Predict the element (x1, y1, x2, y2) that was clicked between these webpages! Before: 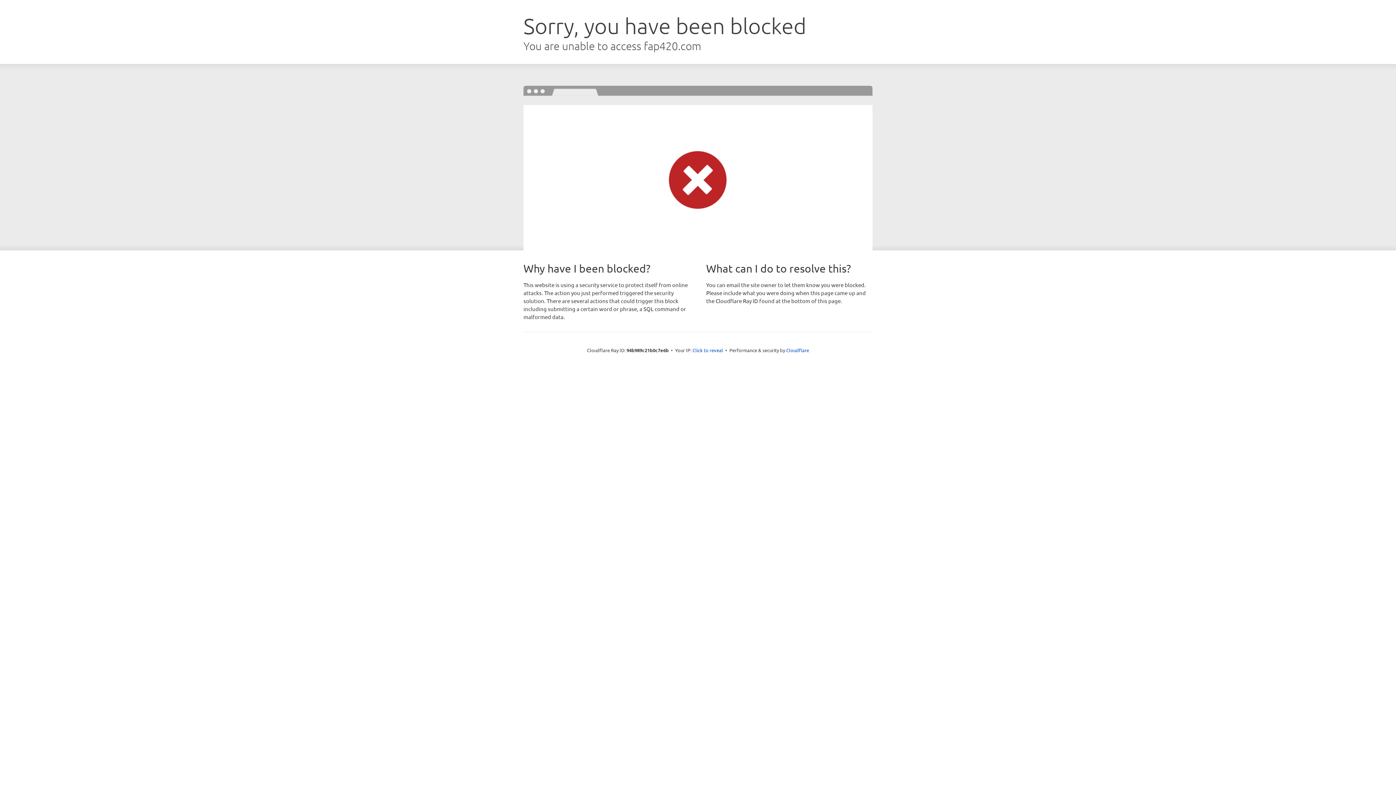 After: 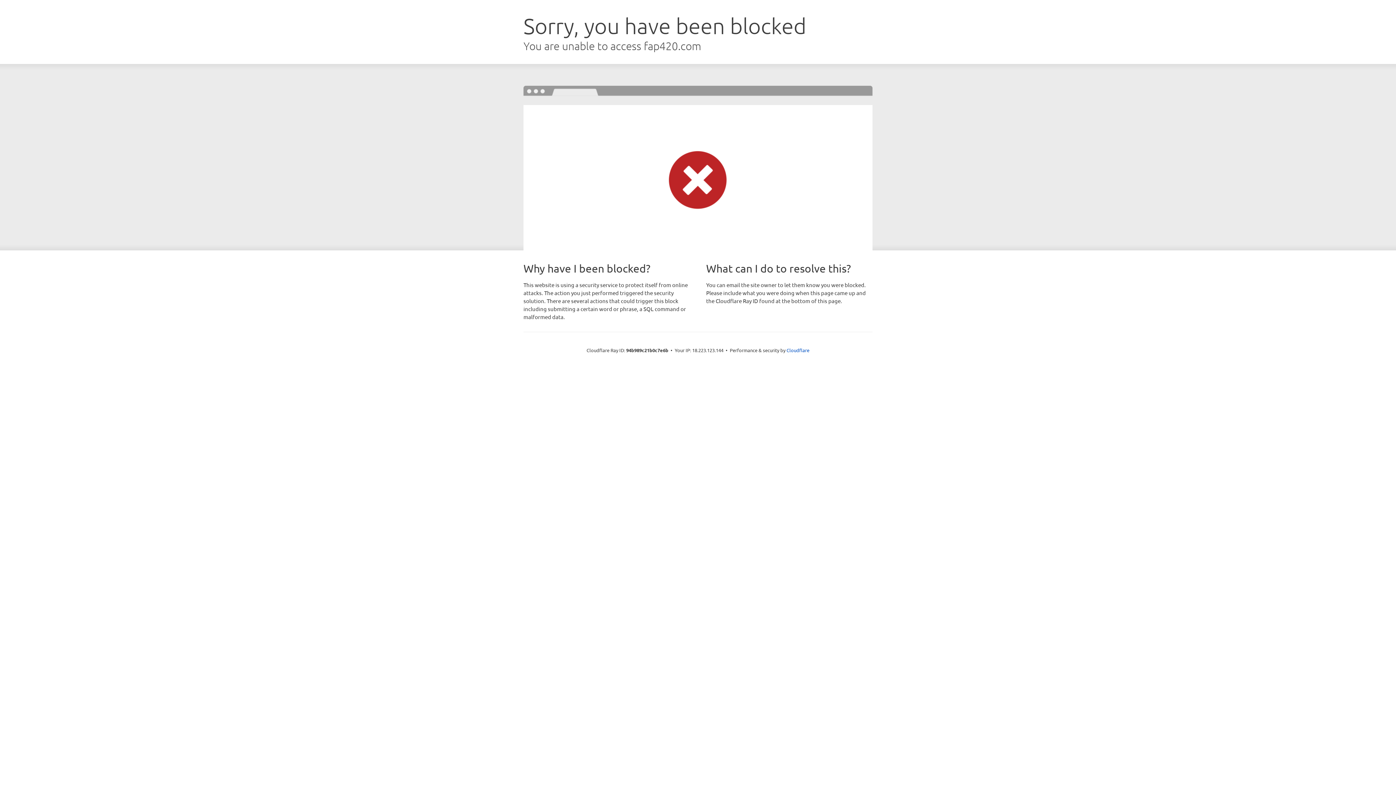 Action: bbox: (692, 346, 723, 353) label: Click to reveal